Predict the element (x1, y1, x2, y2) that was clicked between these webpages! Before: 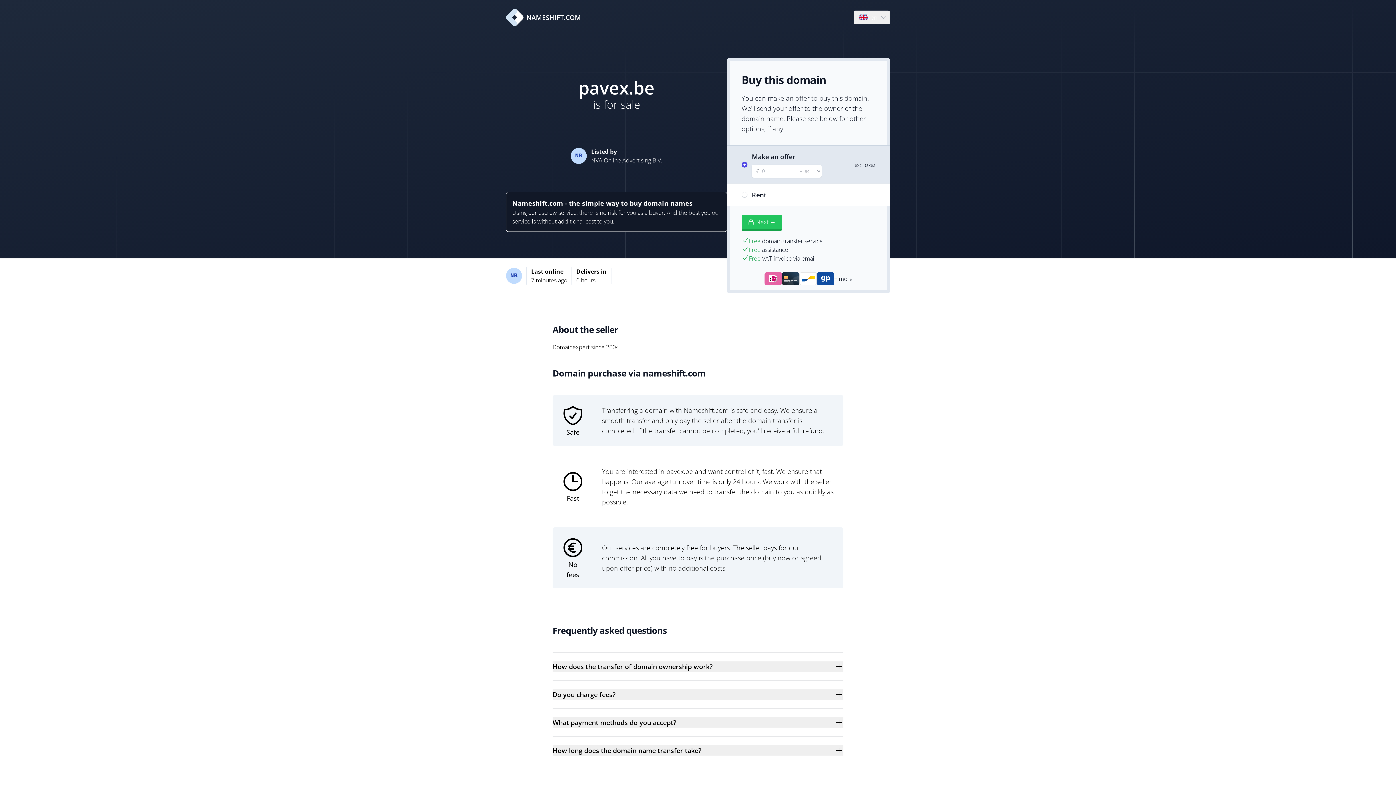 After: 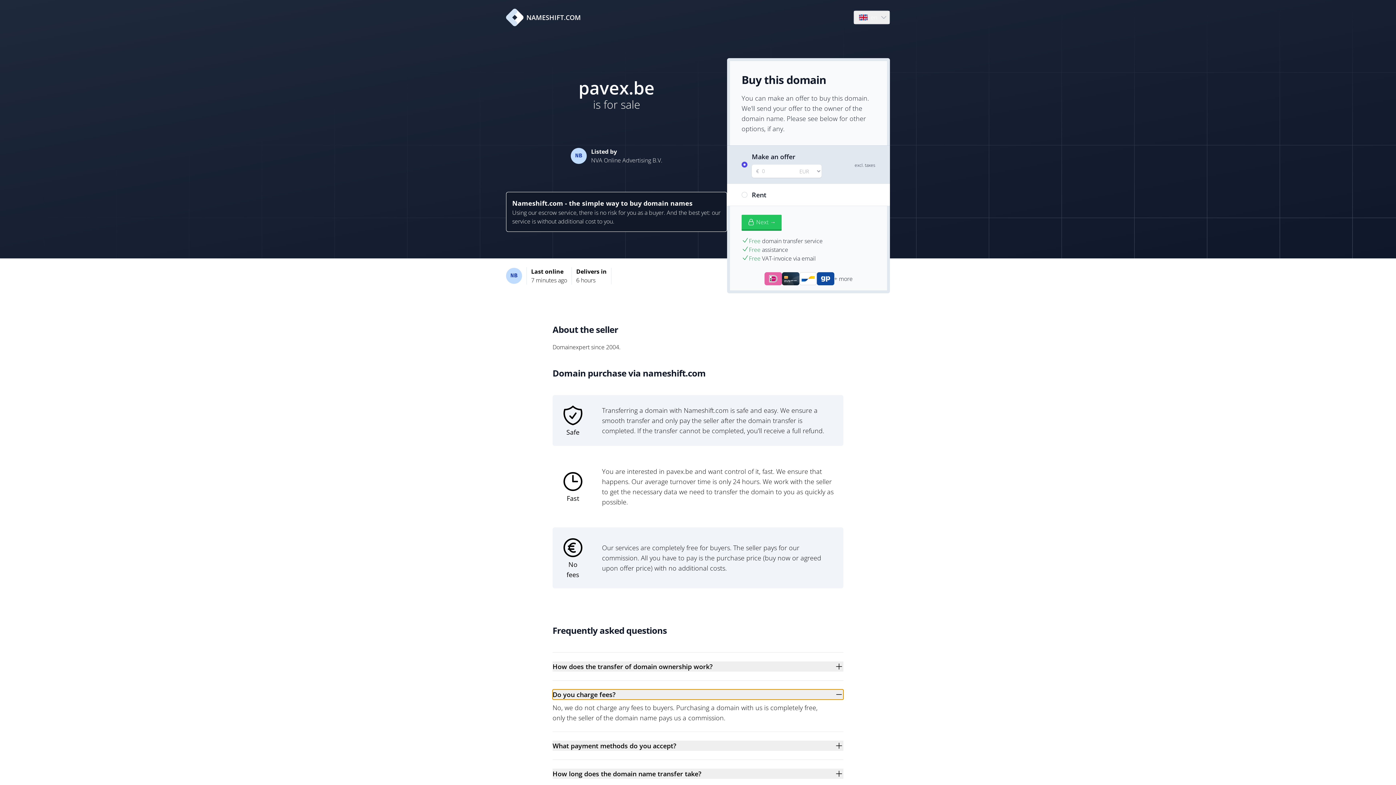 Action: label: Do you charge fees? bbox: (552, 689, 843, 700)